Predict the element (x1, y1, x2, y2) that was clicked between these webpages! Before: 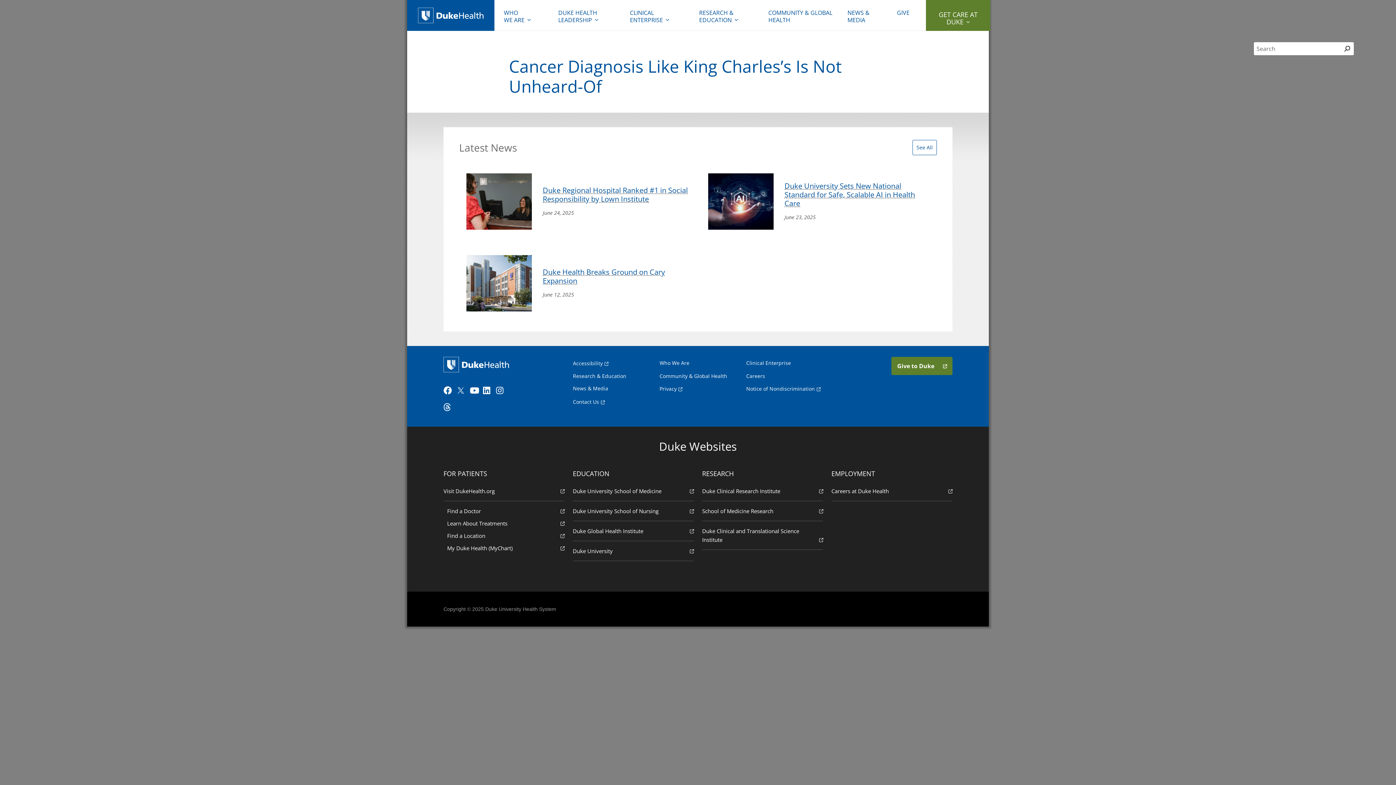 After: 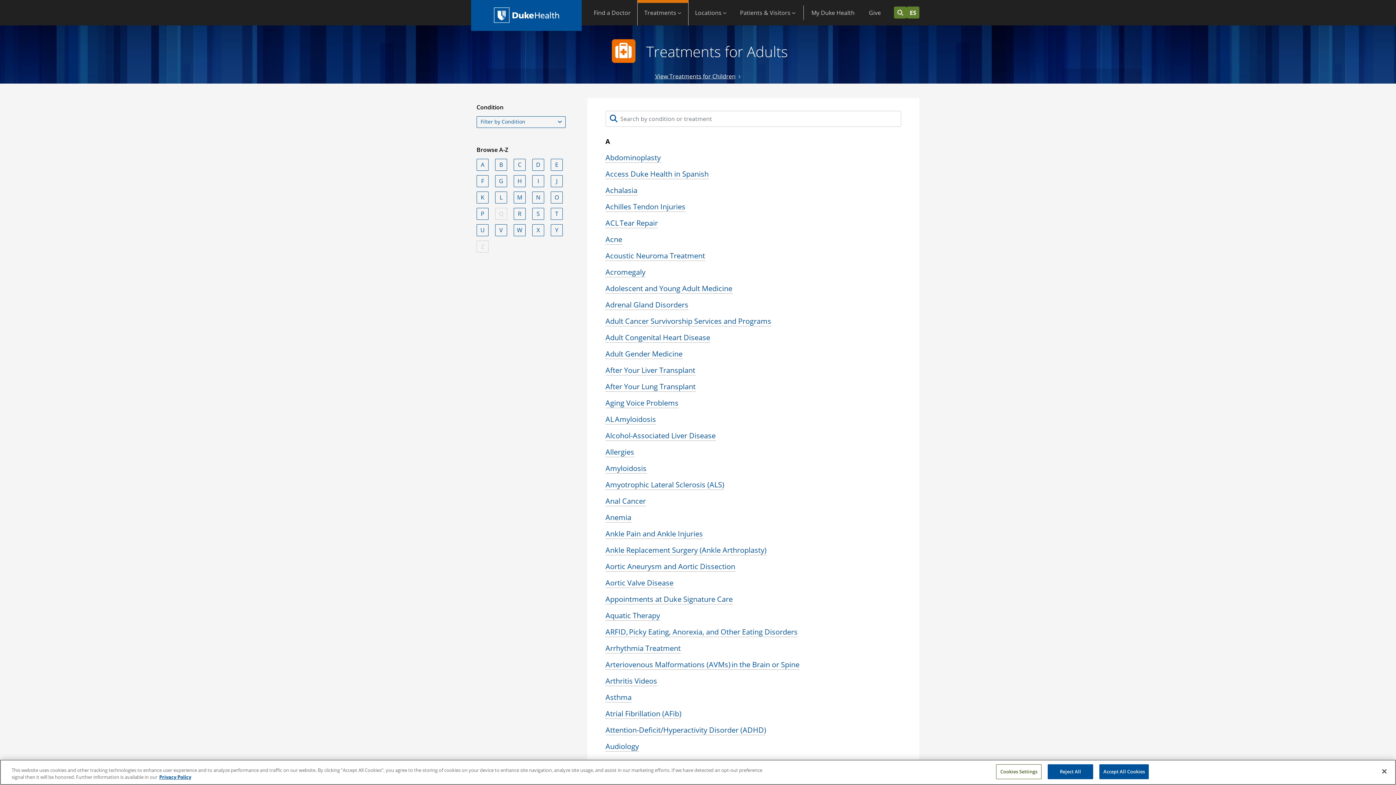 Action: label: Learn About Treatments bbox: (443, 517, 564, 529)